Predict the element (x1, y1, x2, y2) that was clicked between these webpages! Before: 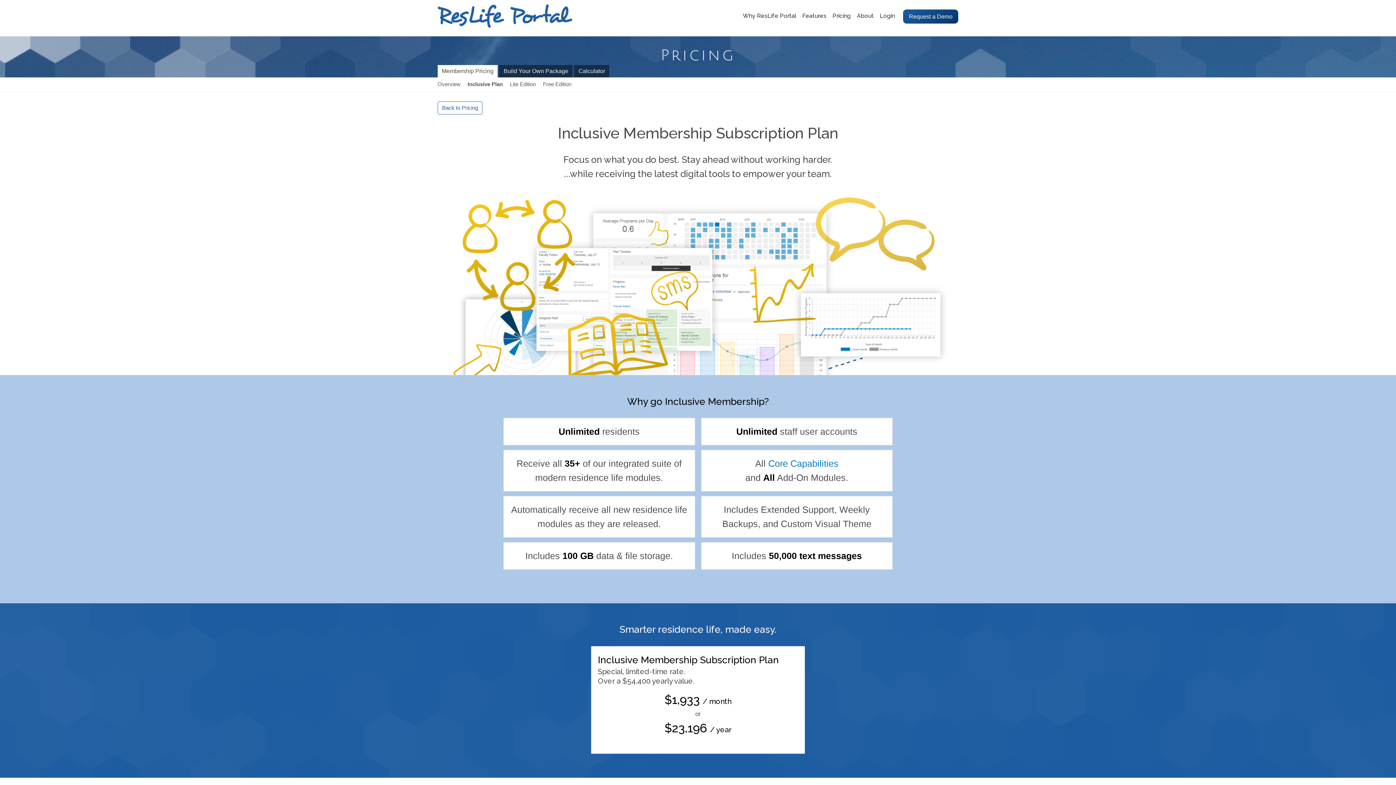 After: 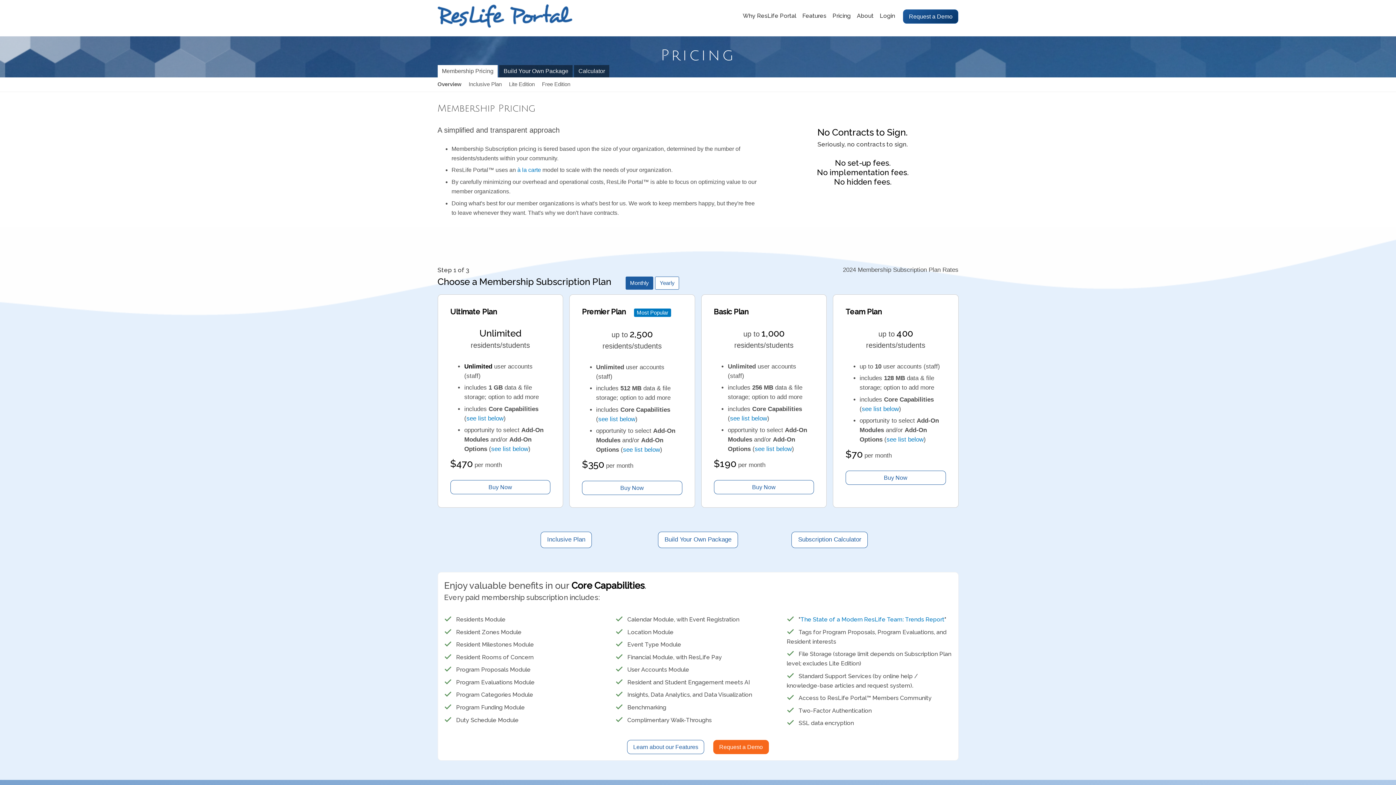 Action: bbox: (437, 81, 460, 87) label: Overview